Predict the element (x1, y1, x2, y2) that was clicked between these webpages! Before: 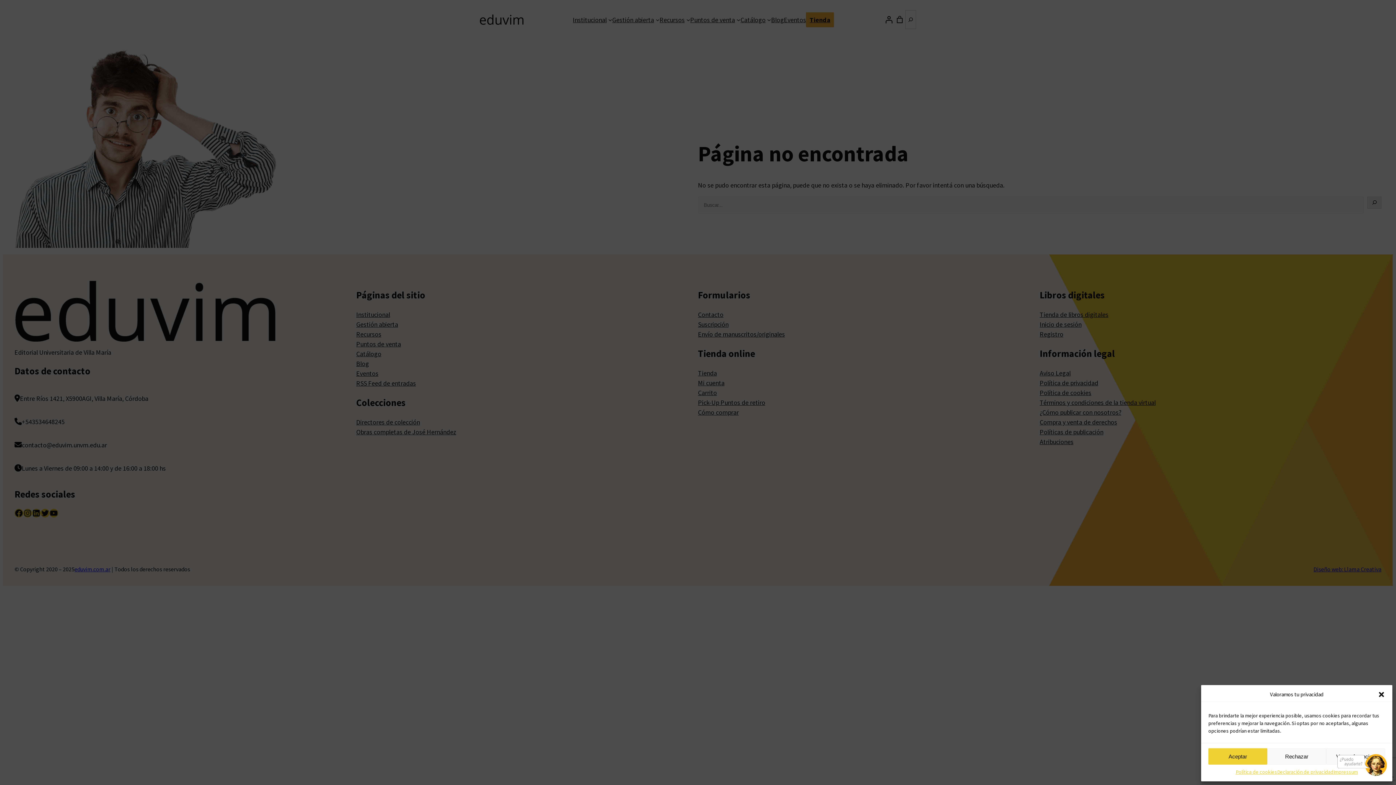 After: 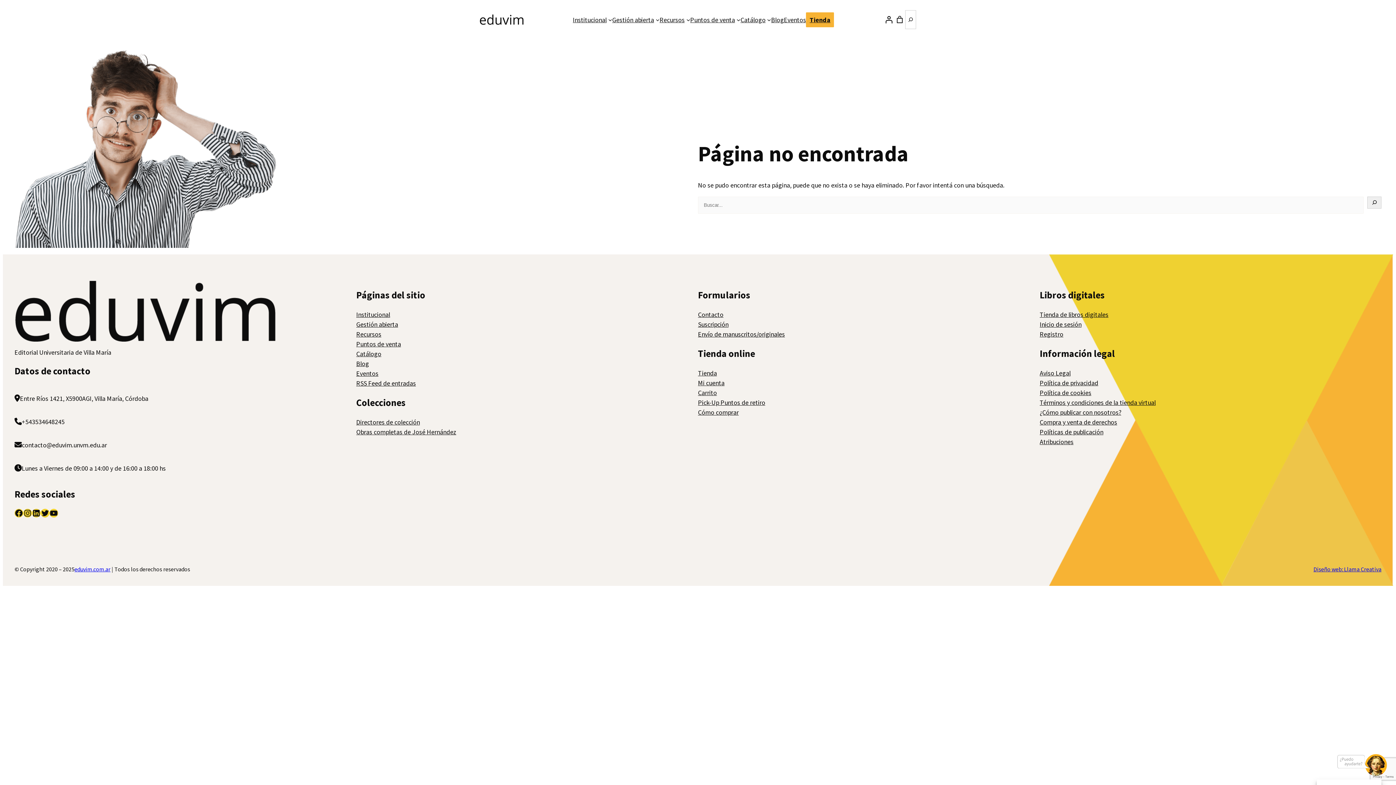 Action: label: Cerrar ventana bbox: (1378, 691, 1385, 698)